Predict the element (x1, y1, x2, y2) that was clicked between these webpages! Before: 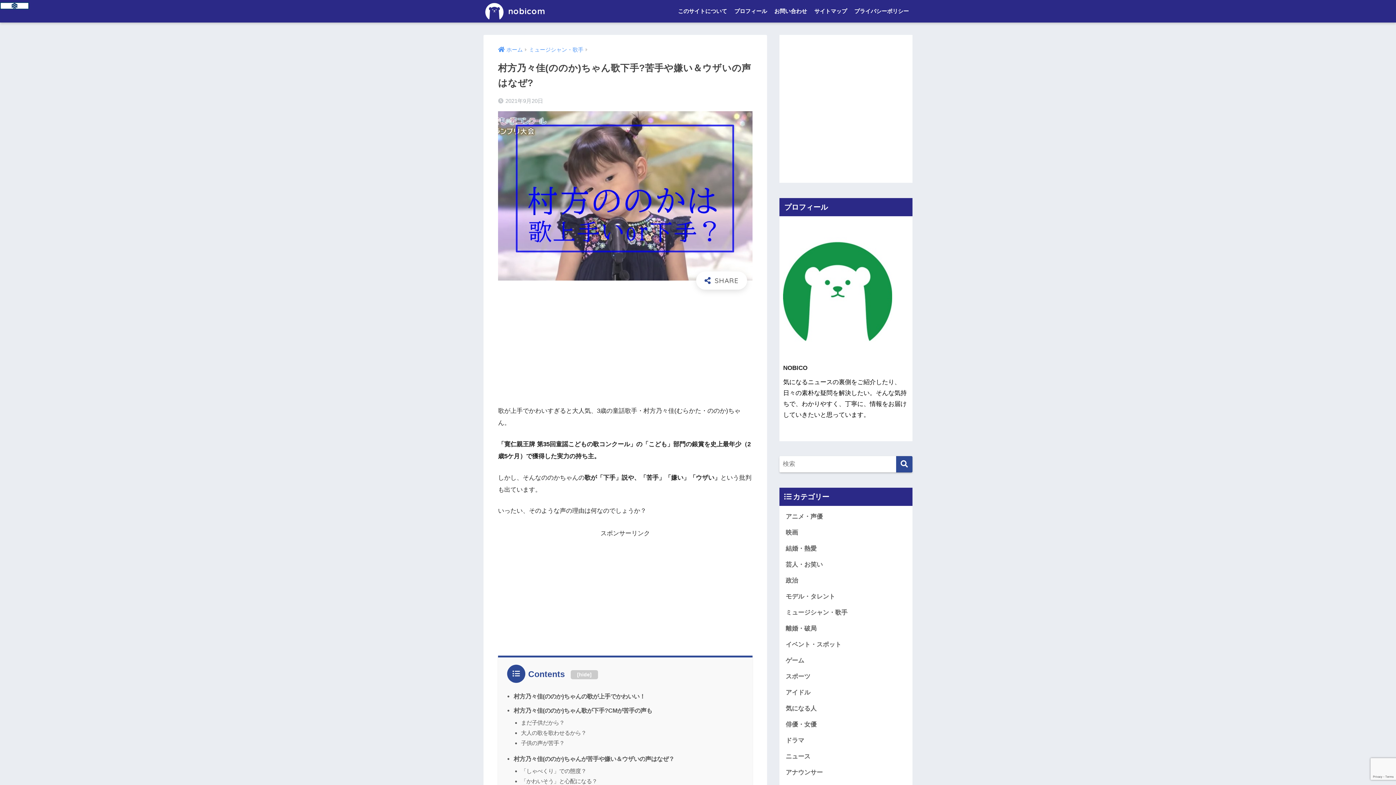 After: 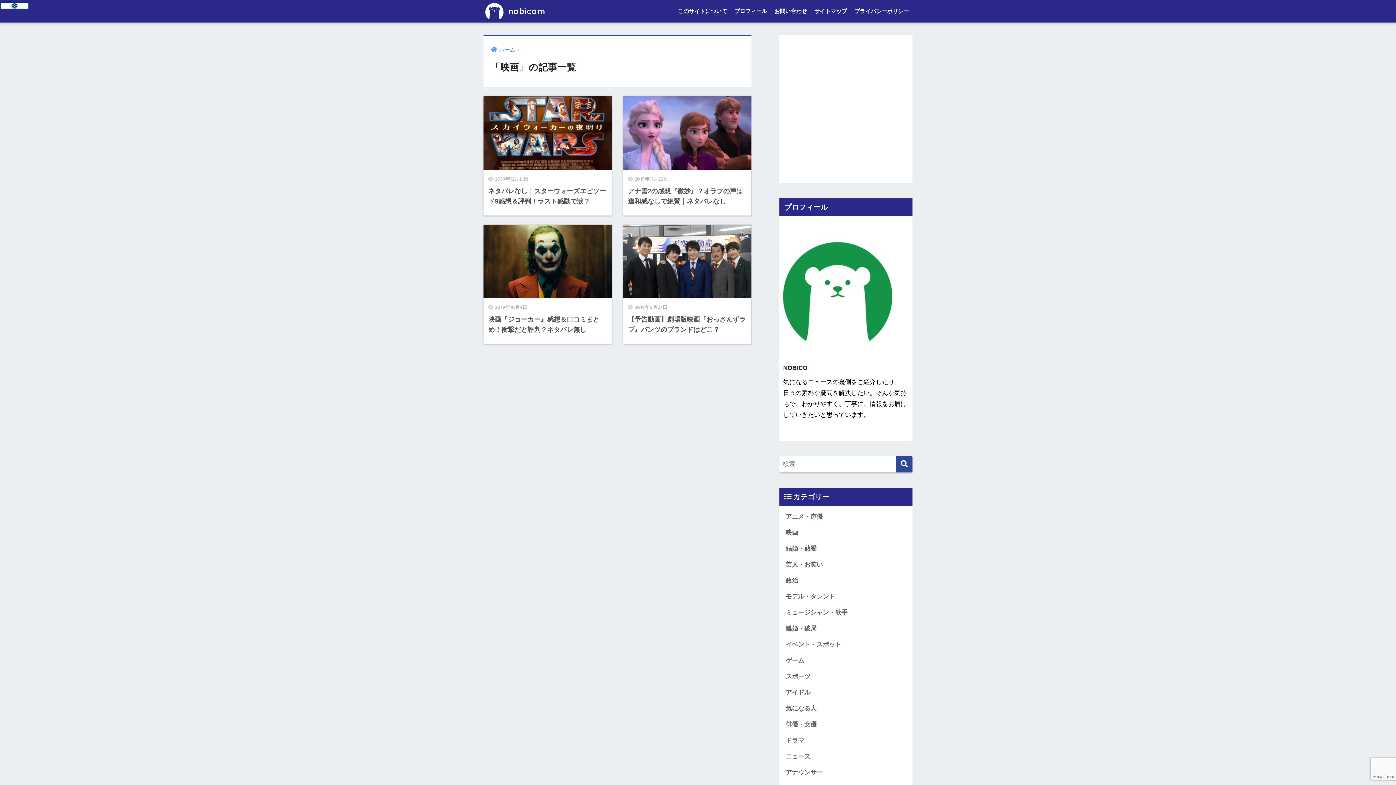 Action: bbox: (783, 525, 909, 541) label: 映画